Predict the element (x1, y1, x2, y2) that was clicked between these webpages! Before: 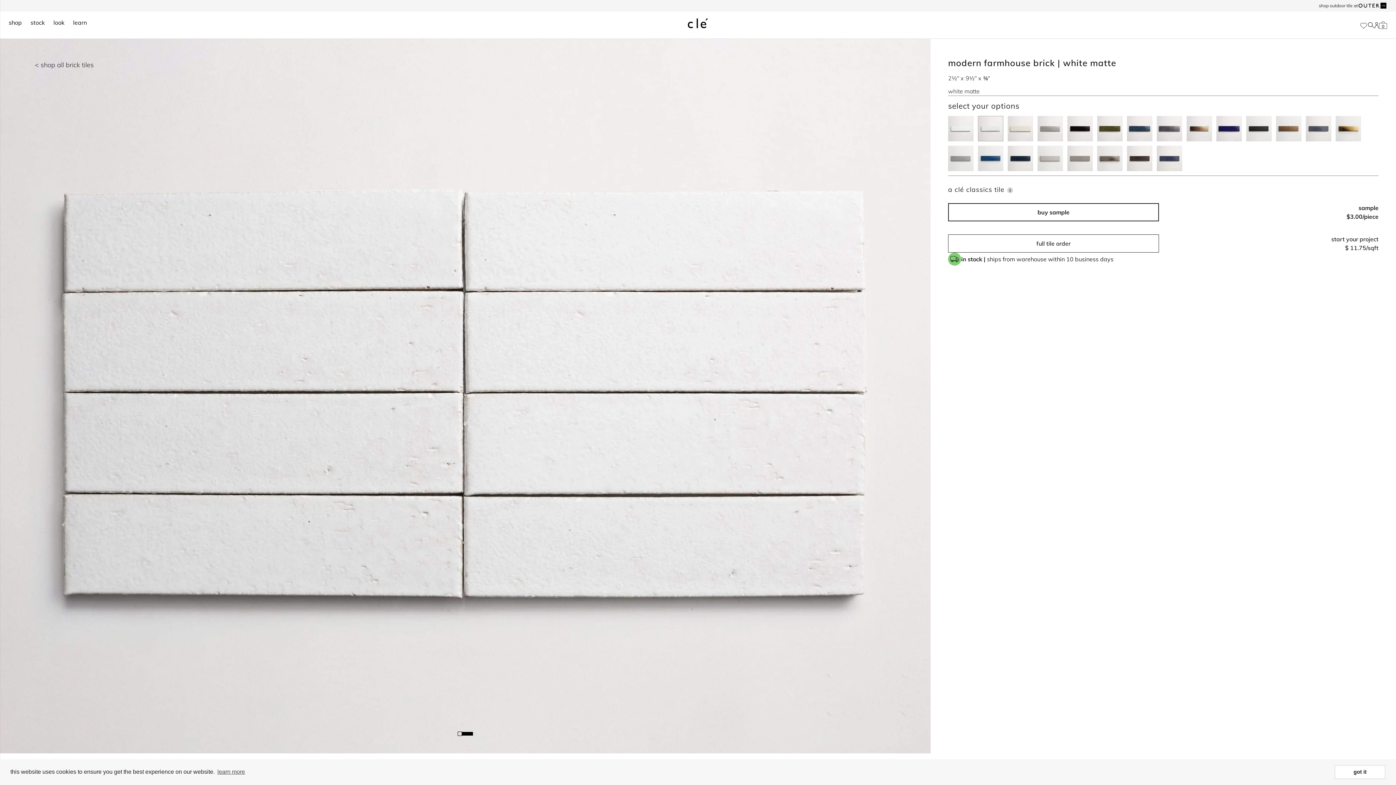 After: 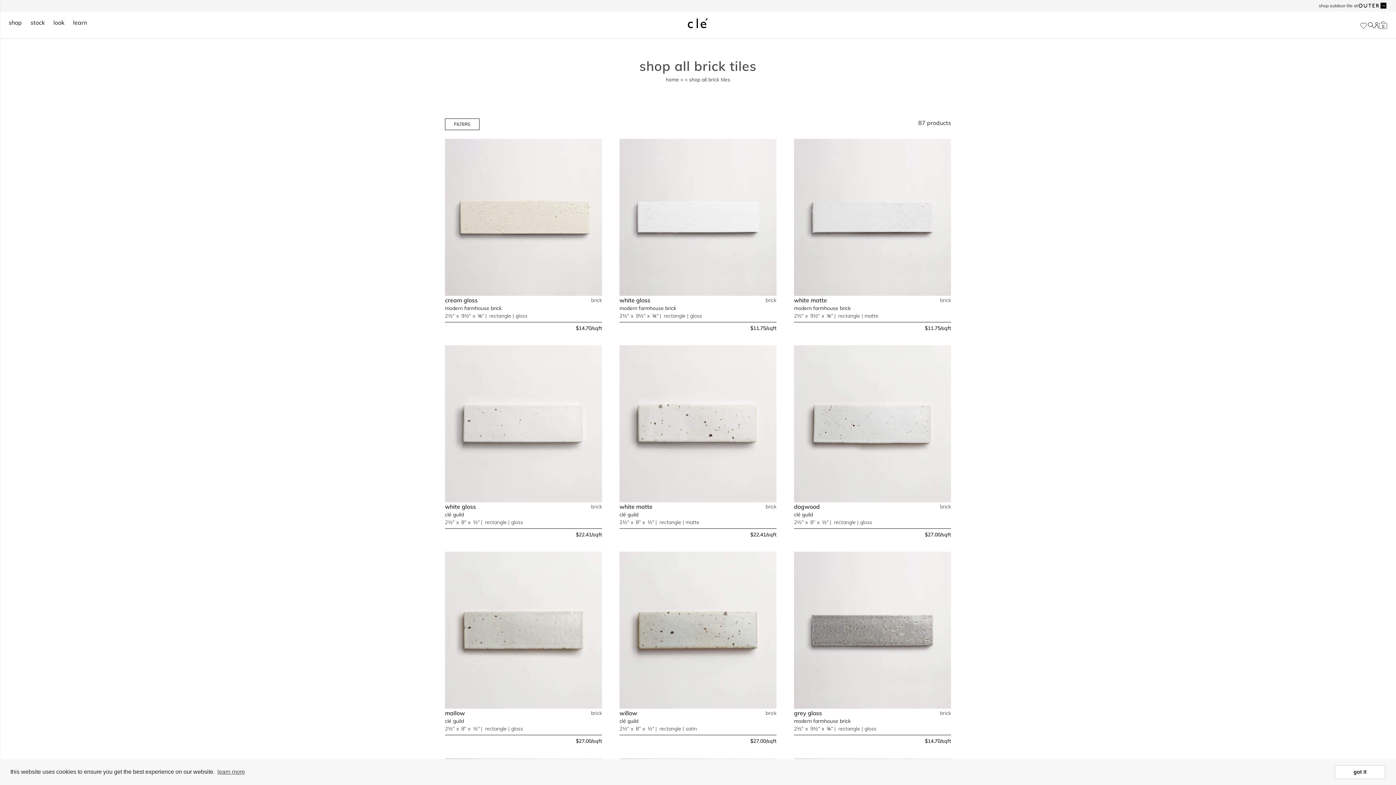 Action: bbox: (34, 60, 93, 69) label: < shop all brick tiles